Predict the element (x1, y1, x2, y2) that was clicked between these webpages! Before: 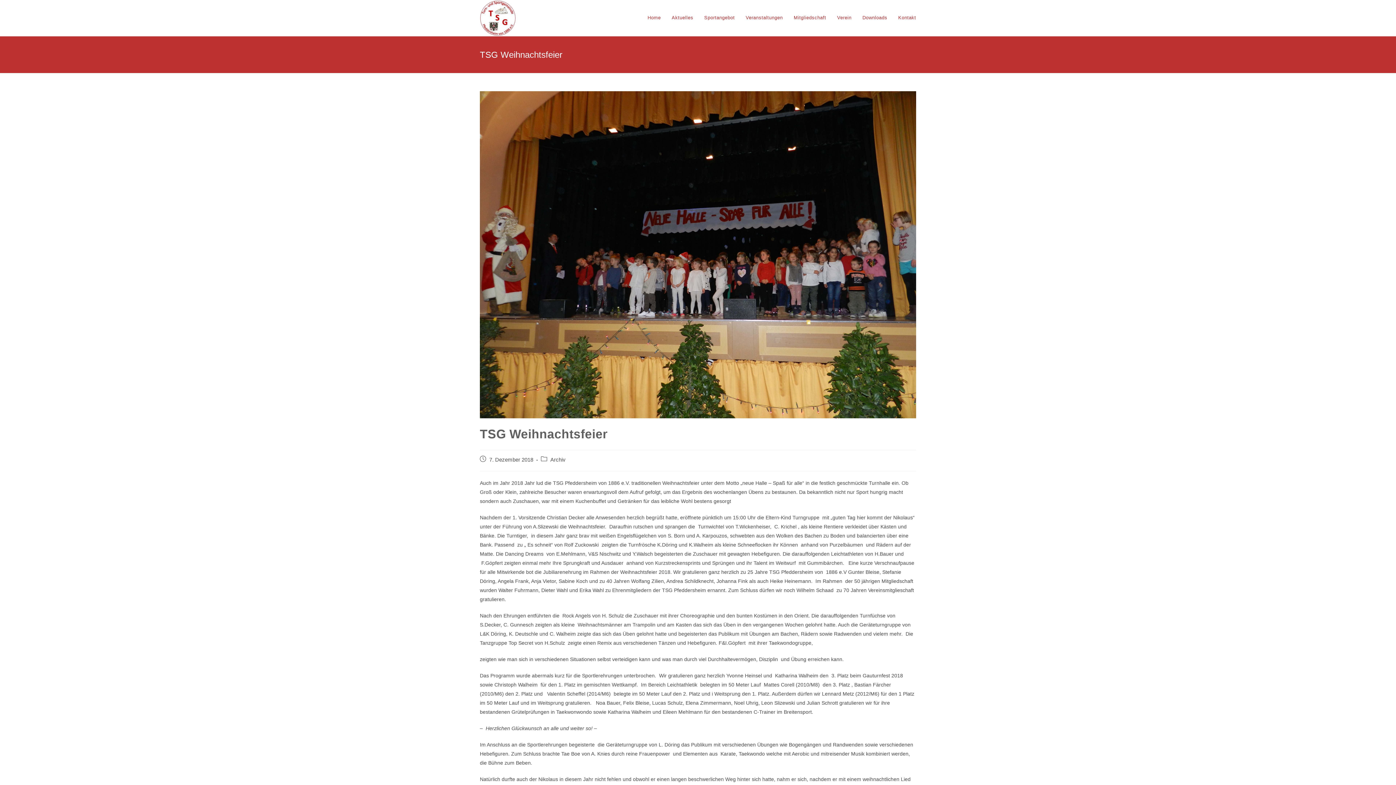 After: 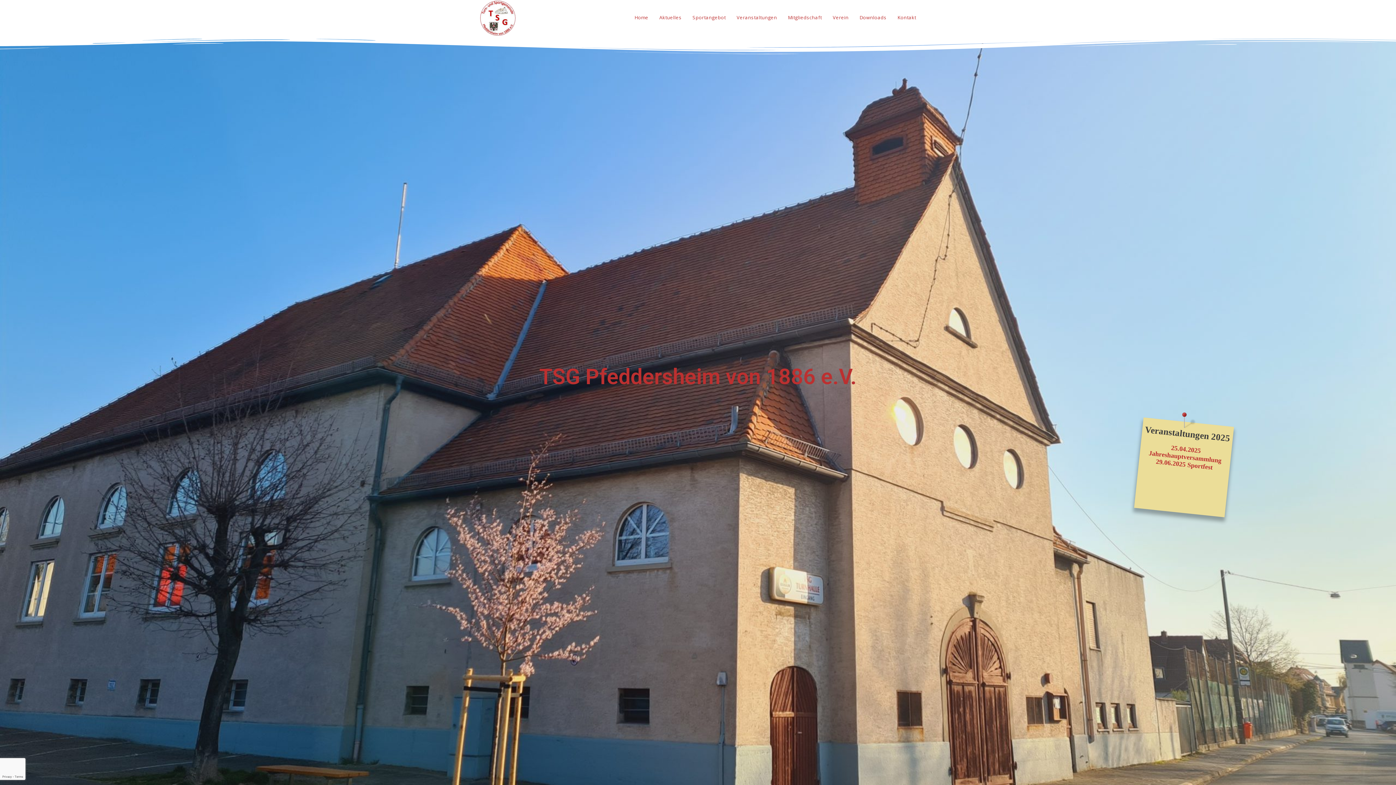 Action: bbox: (480, 14, 515, 20)